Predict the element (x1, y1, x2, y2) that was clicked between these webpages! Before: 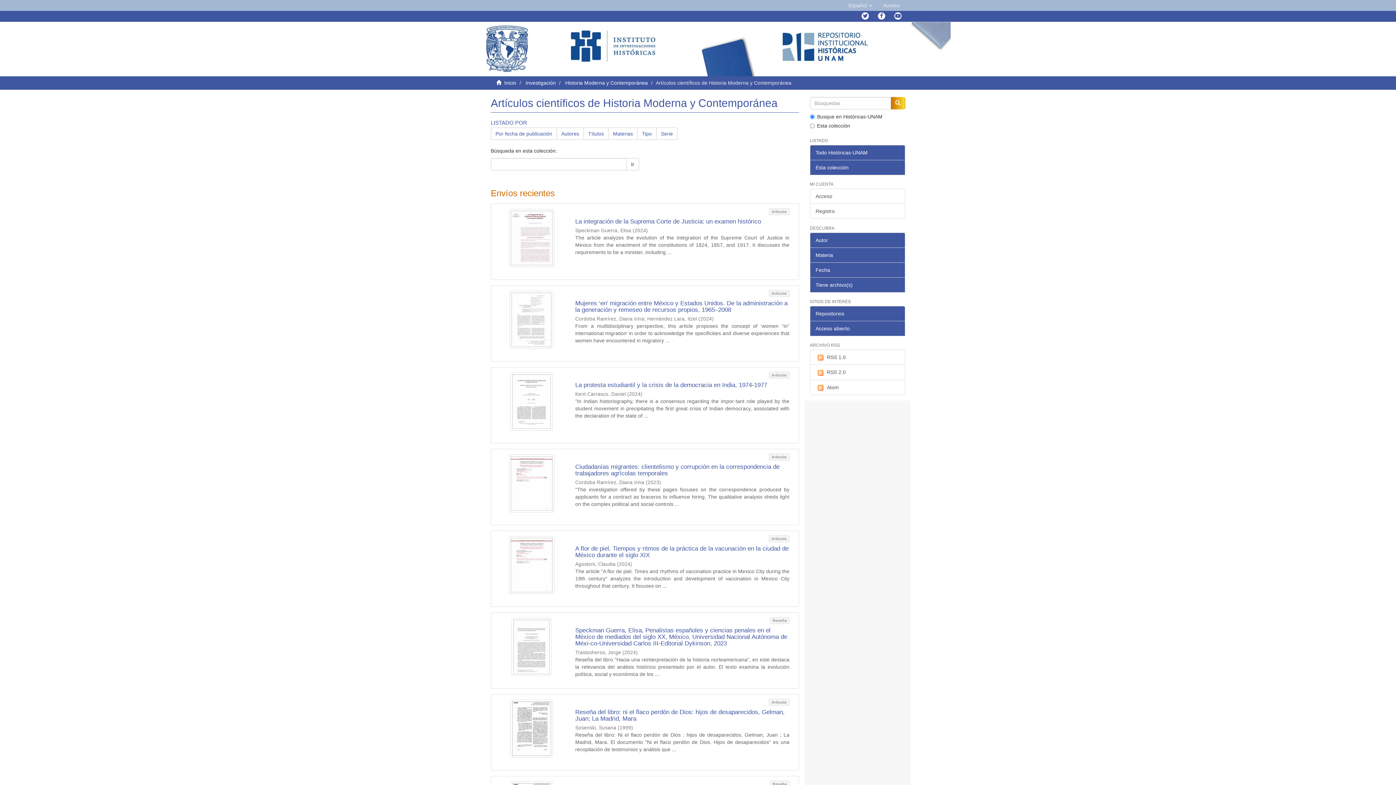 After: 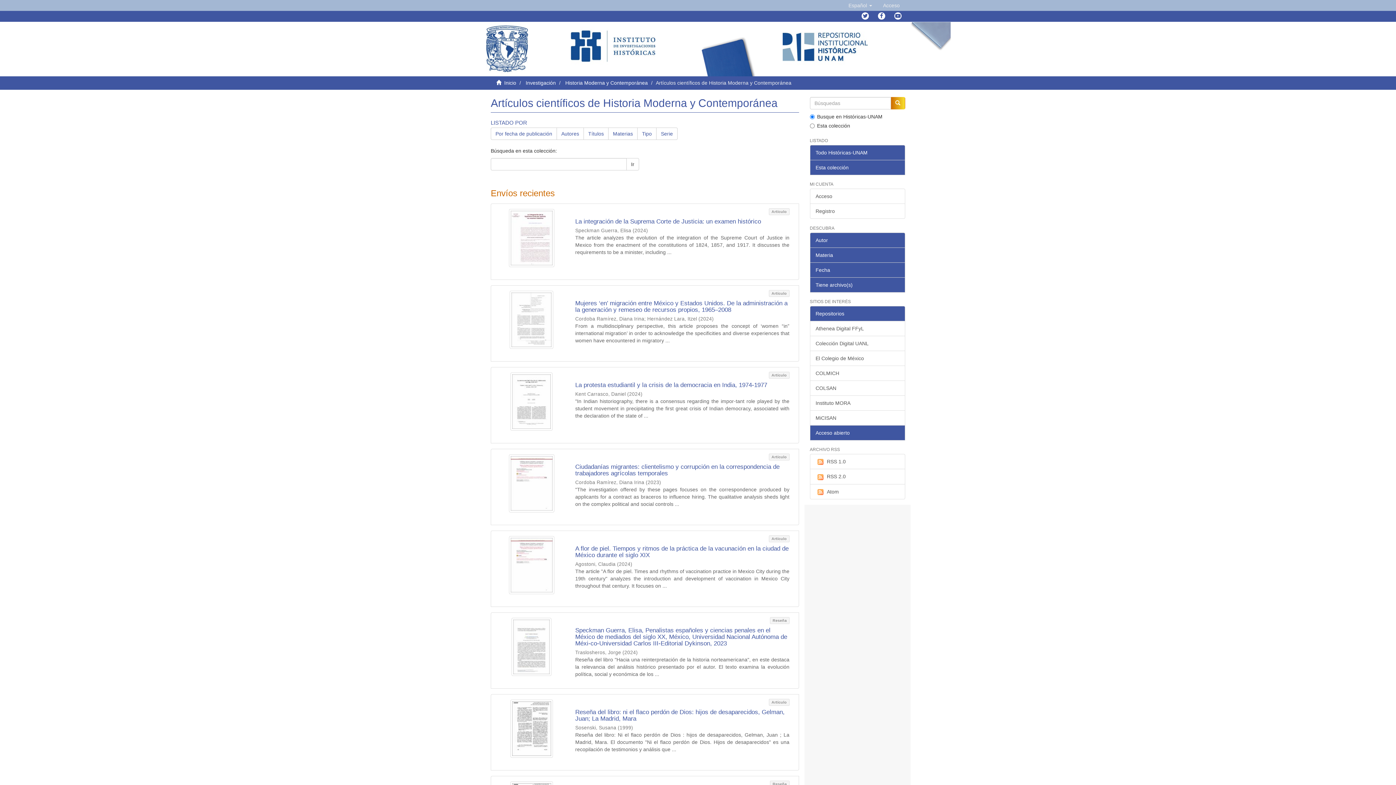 Action: bbox: (810, 306, 905, 321) label: Repositorios